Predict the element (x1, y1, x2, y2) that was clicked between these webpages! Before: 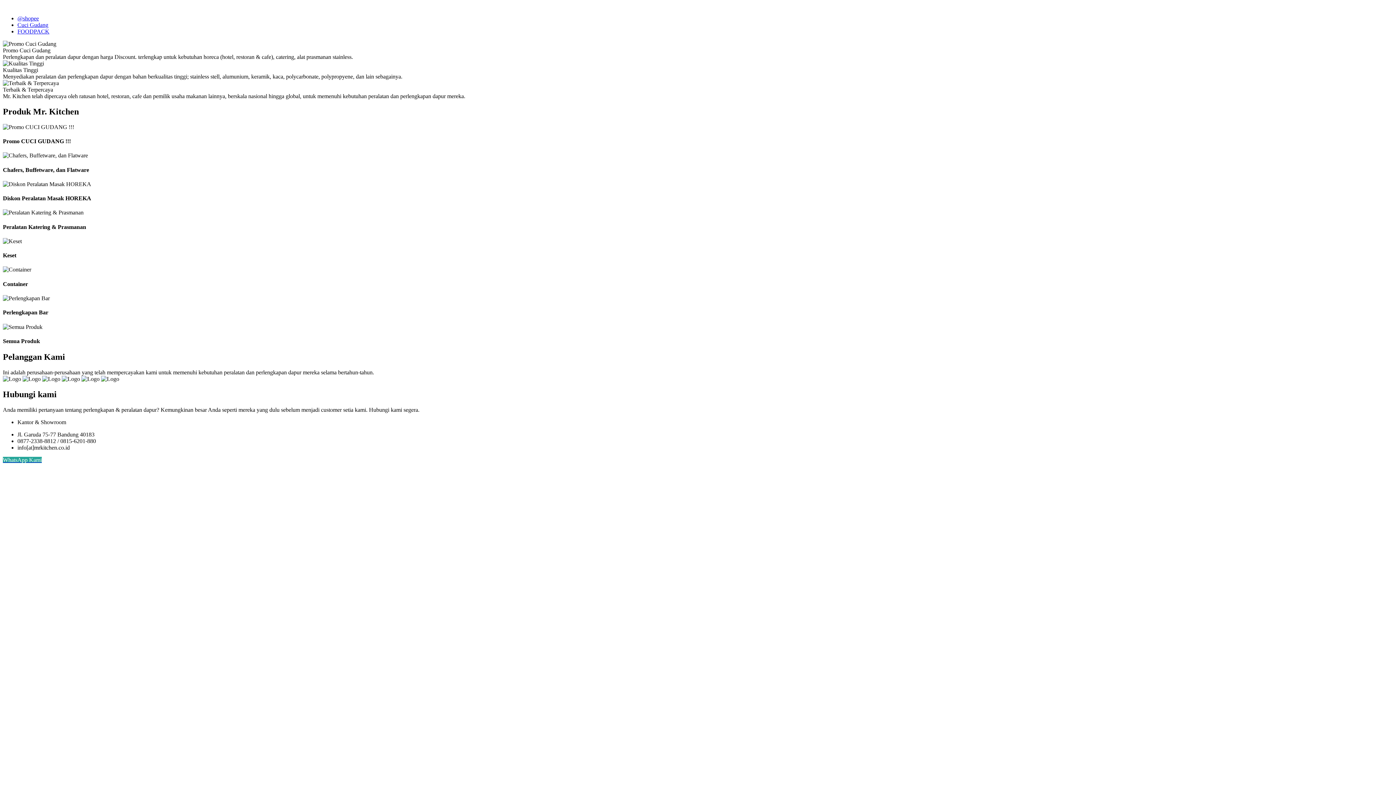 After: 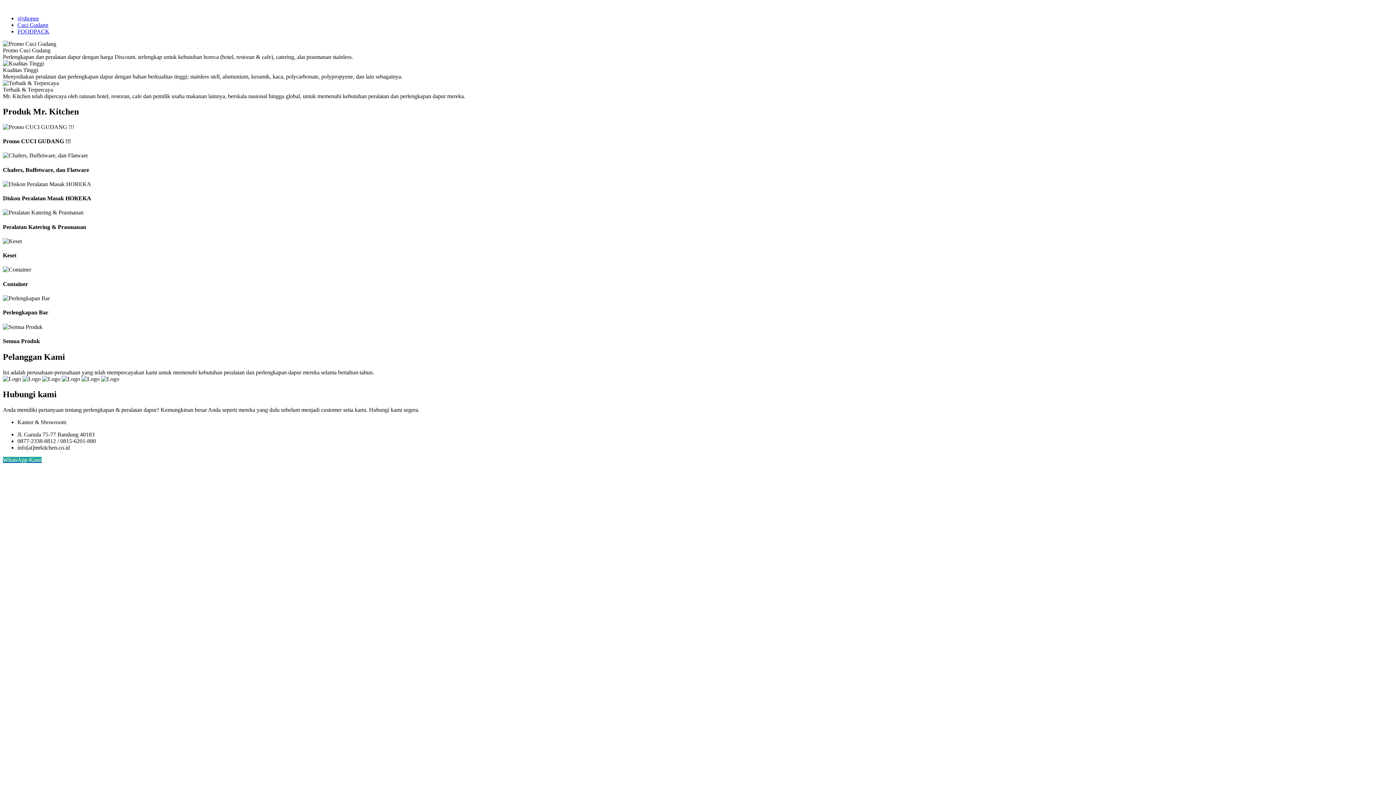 Action: label: WhatsApp Kami bbox: (2, 457, 41, 463)